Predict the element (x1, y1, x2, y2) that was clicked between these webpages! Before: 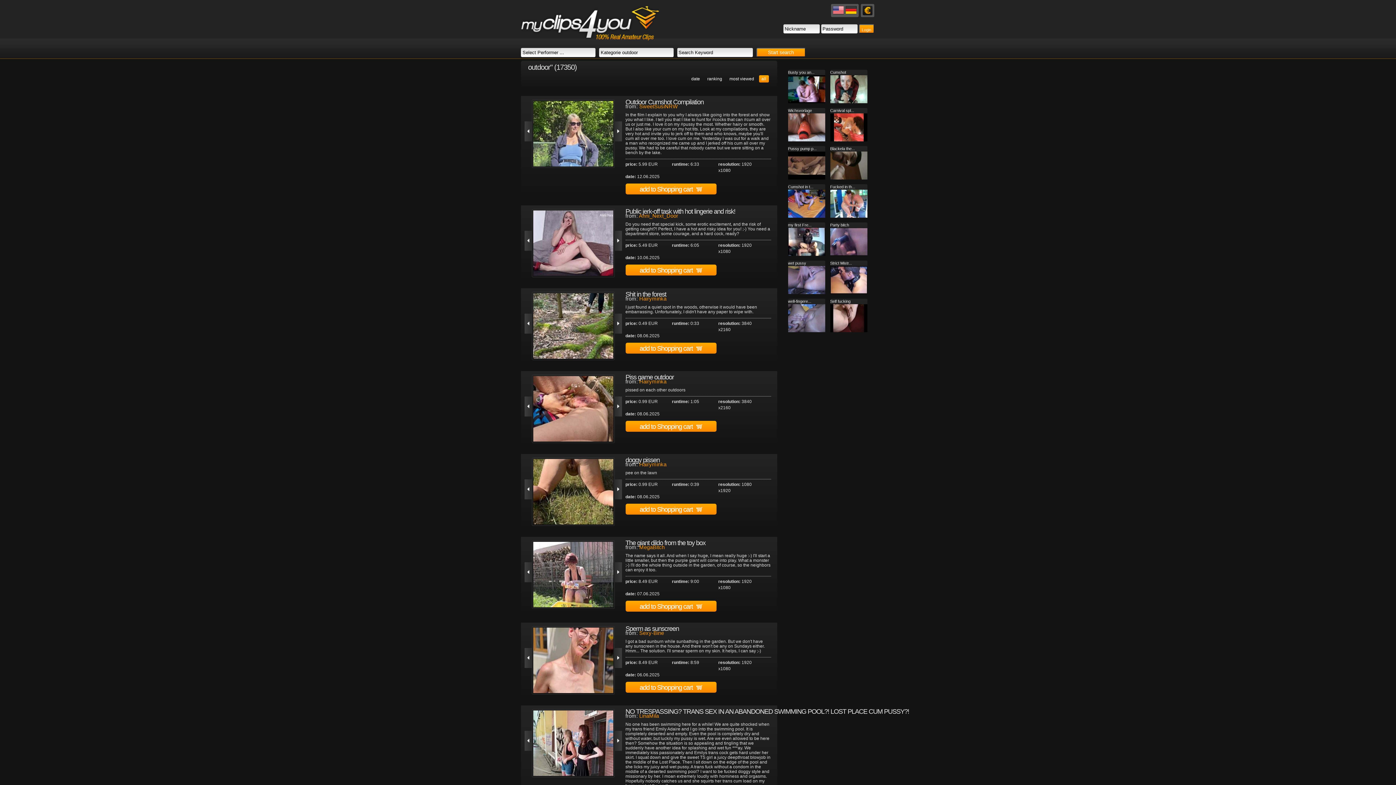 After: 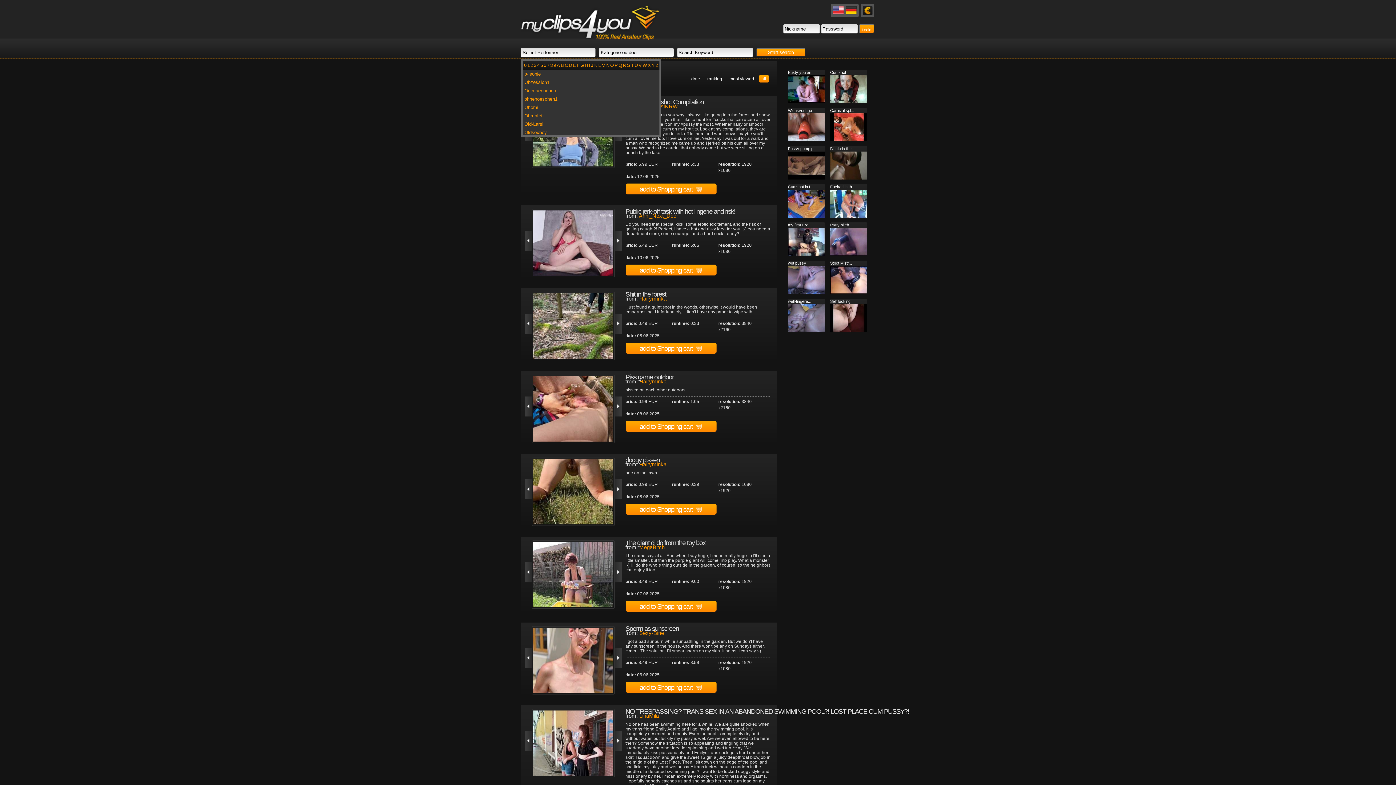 Action: bbox: (522, 48, 595, 57) label: Select Performer ...